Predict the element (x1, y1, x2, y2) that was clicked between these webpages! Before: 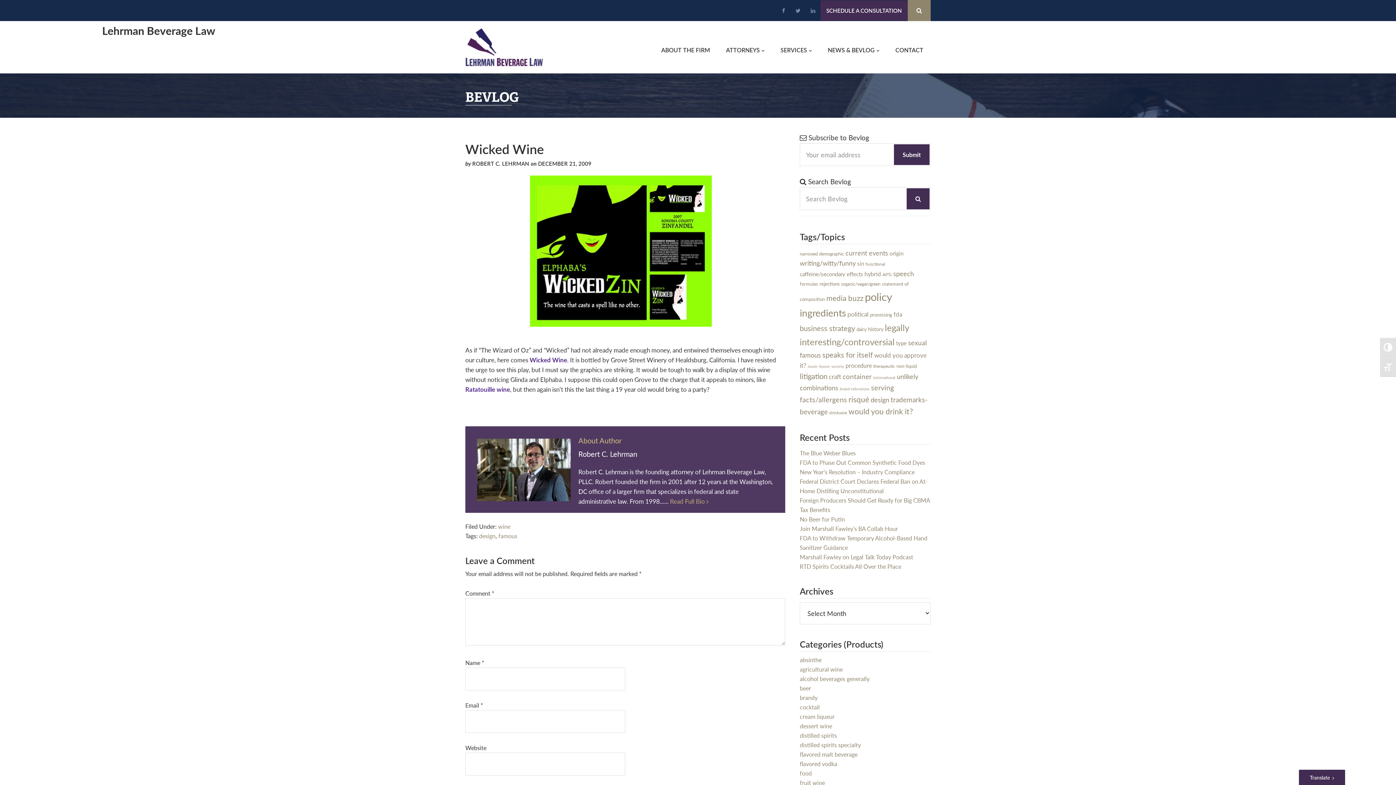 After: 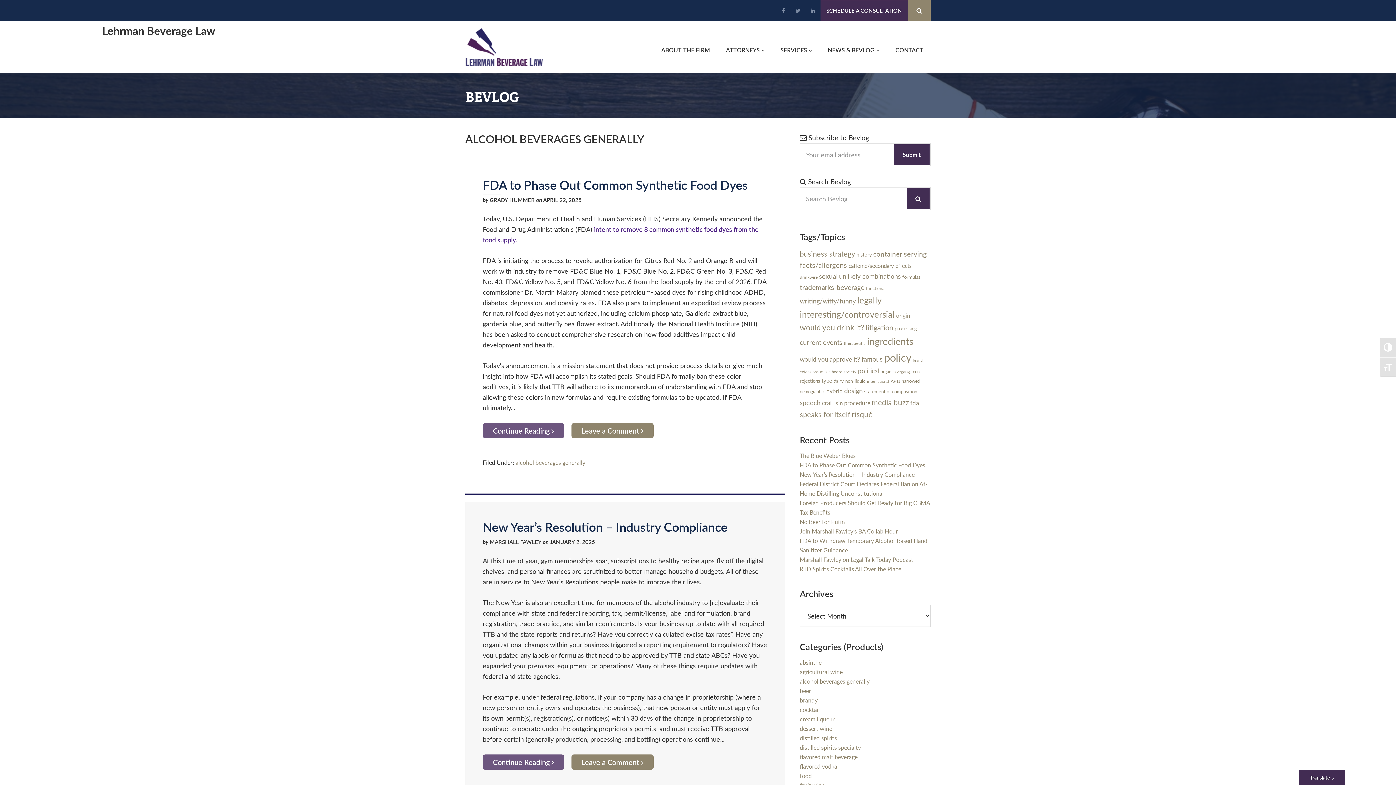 Action: label: alcohol beverages generally bbox: (800, 674, 869, 683)